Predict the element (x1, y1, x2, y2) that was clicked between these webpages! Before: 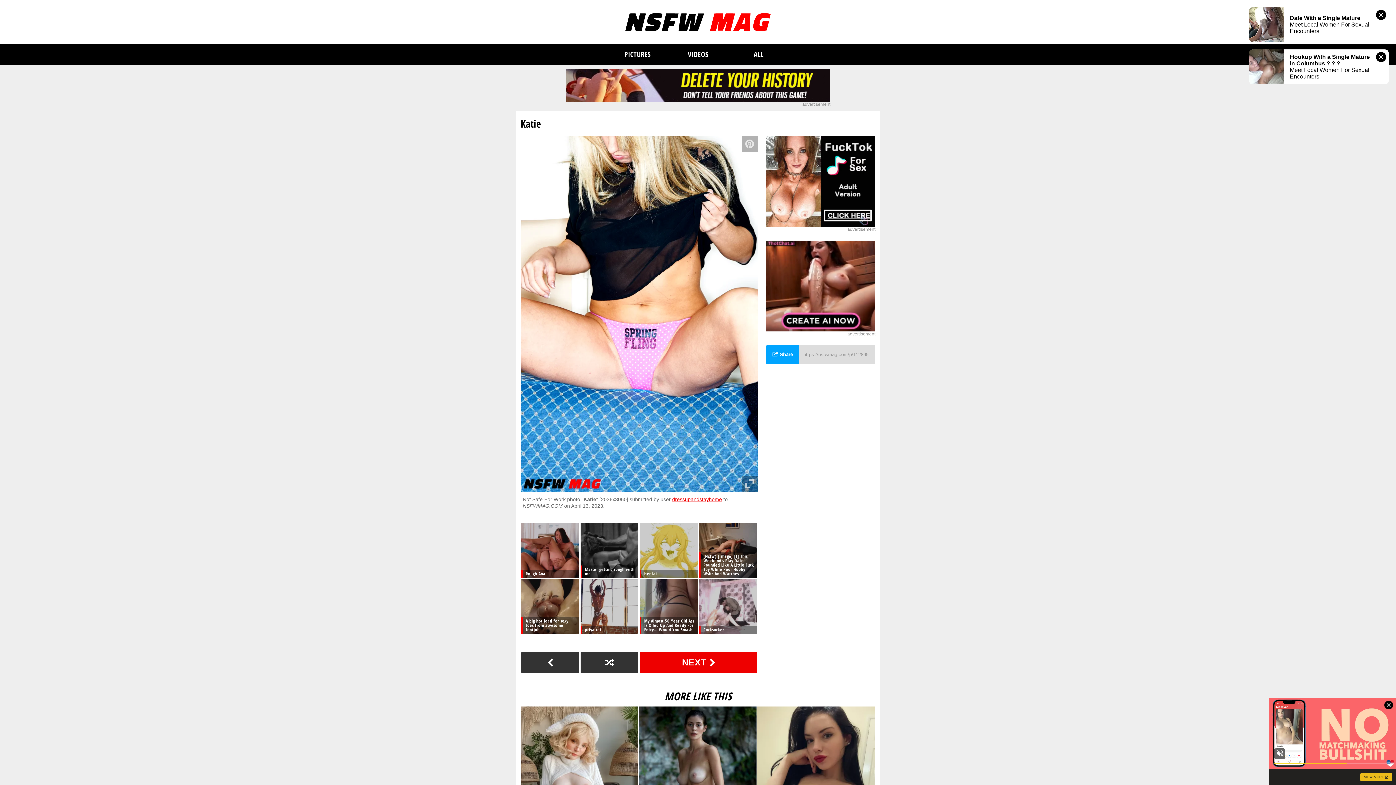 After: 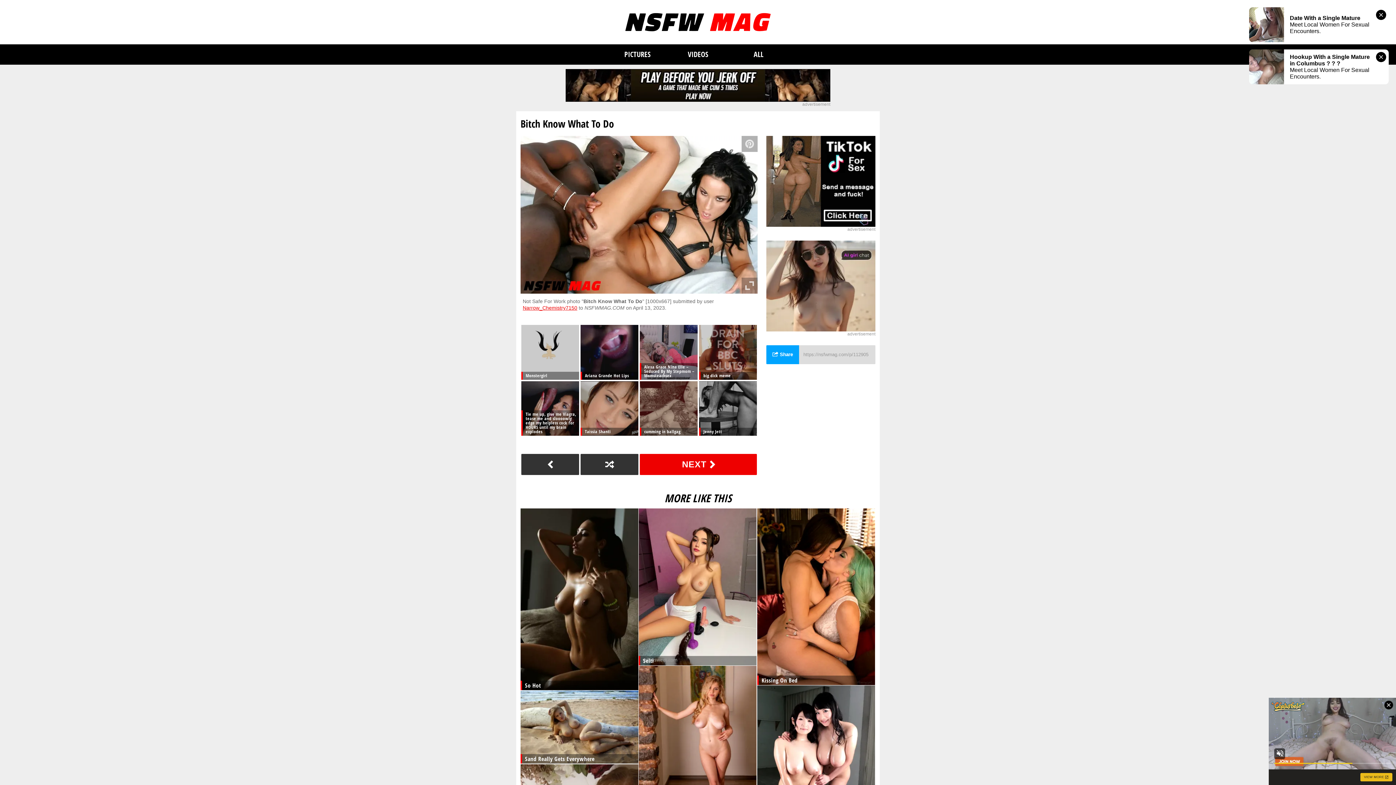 Action: bbox: (521, 652, 579, 673)